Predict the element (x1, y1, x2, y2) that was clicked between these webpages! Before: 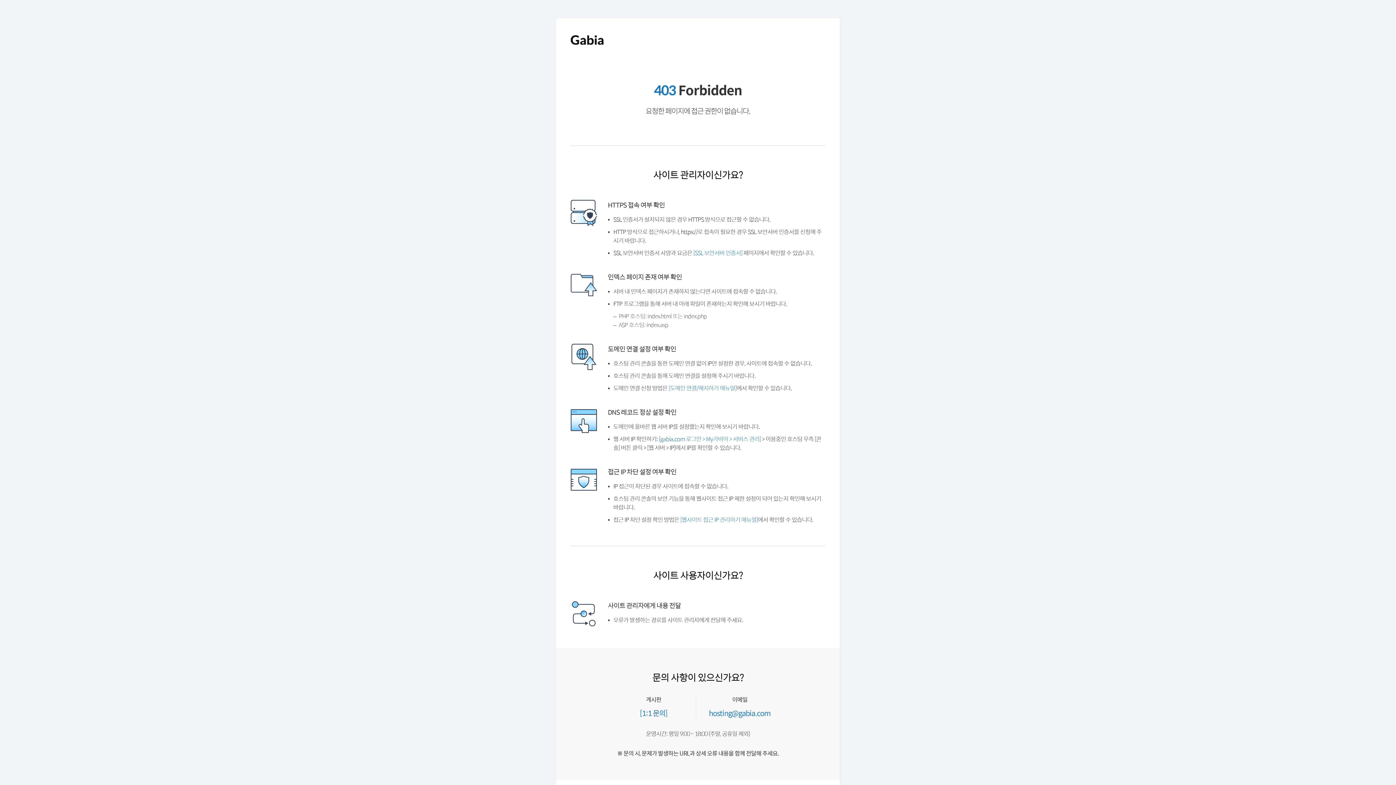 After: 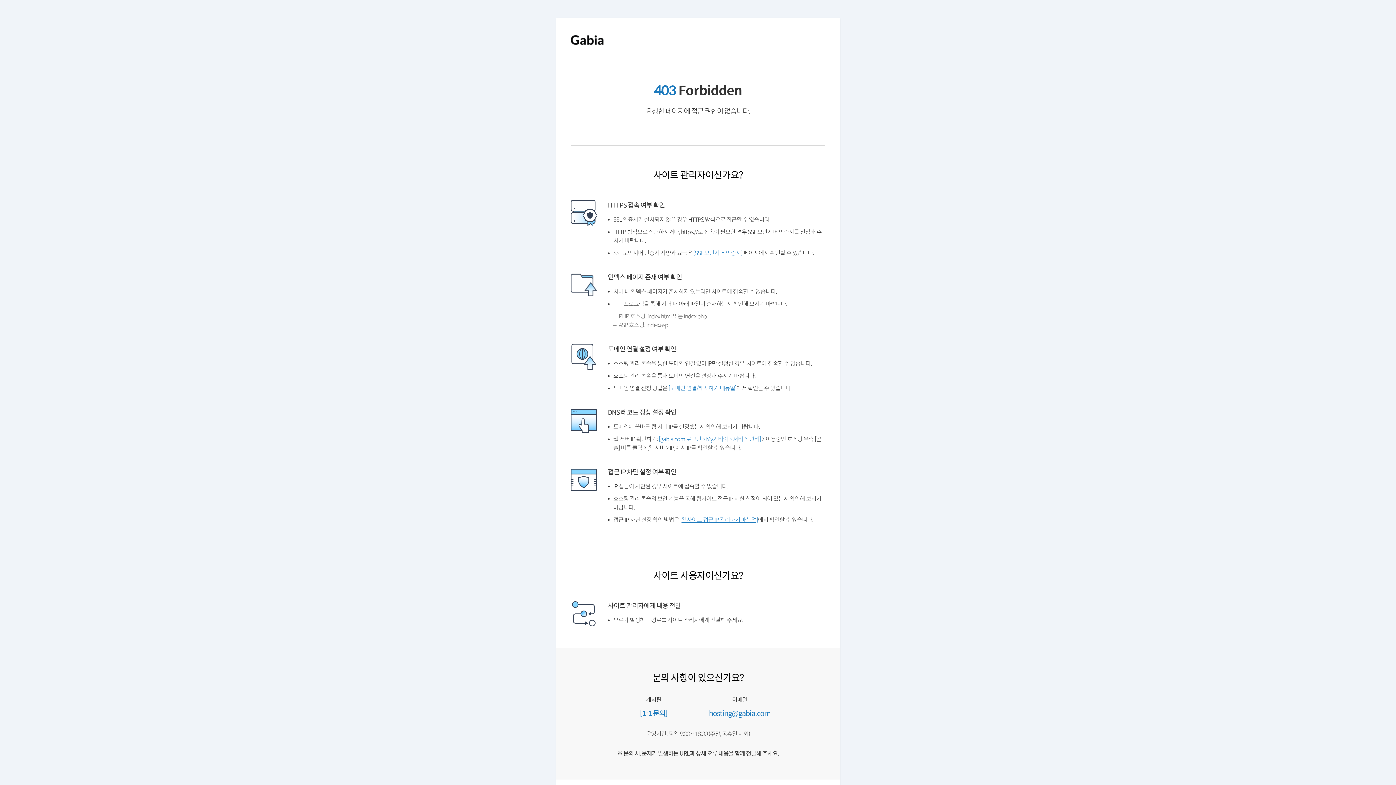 Action: bbox: (684, 534, 766, 540) label: [웹사이트 접근 IP 관리하기 매뉴얼]